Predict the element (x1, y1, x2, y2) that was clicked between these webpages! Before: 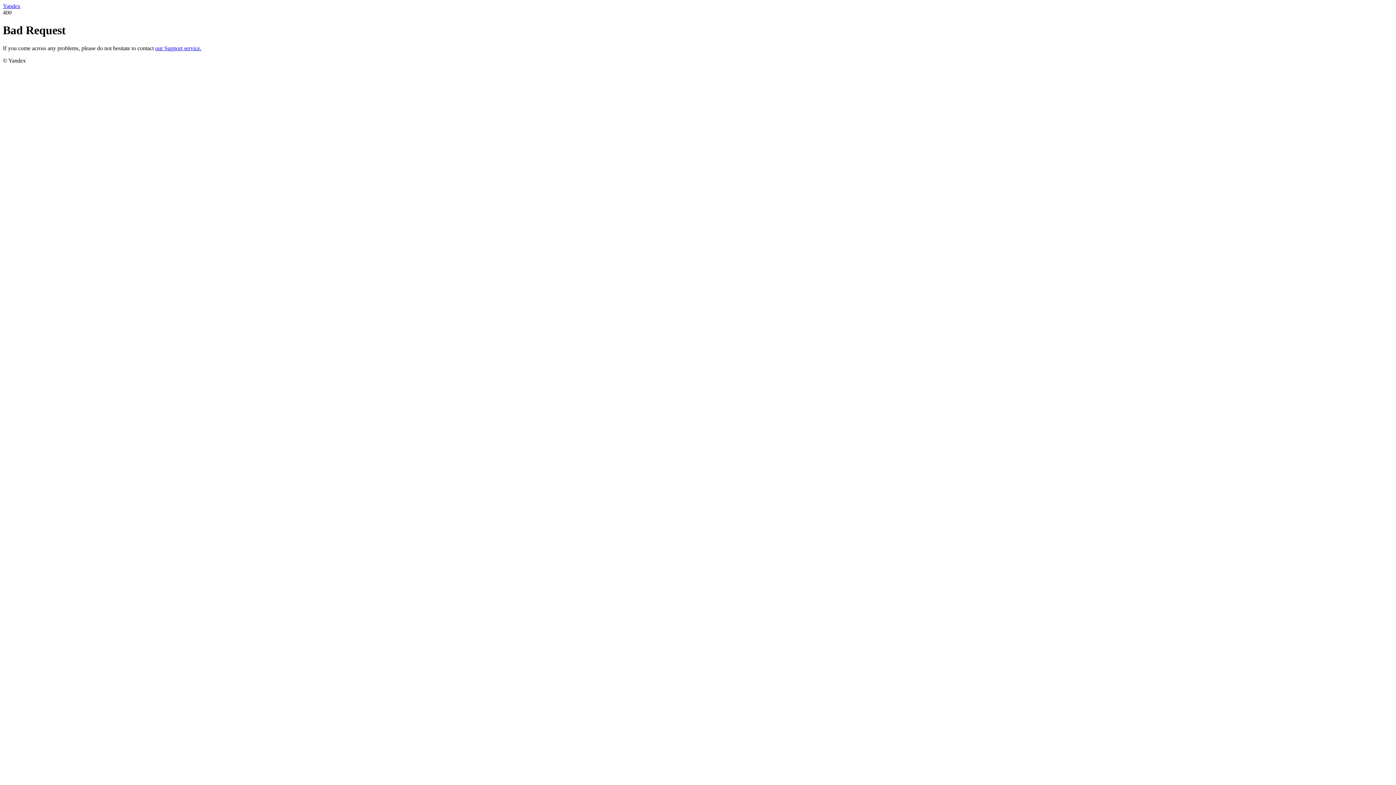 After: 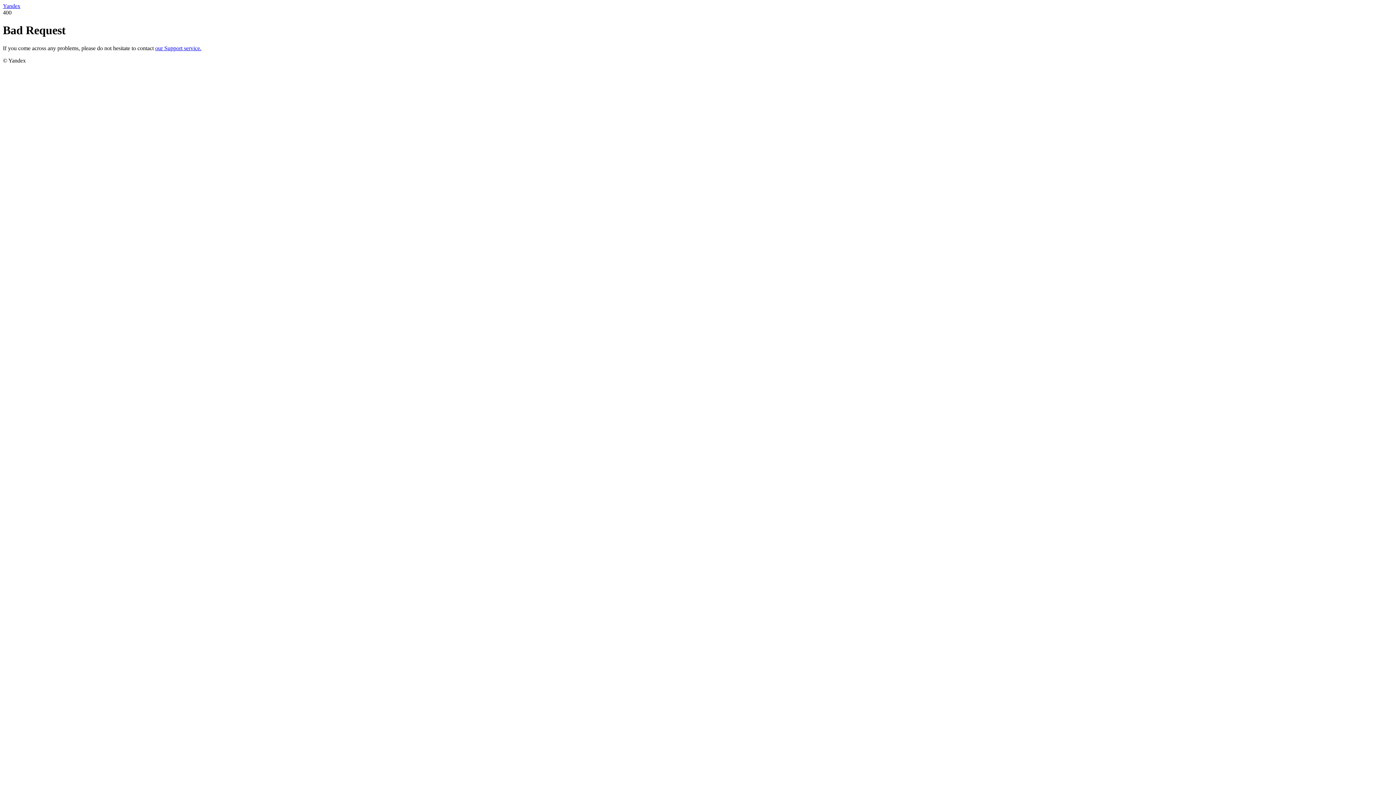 Action: label: Yandex bbox: (2, 2, 20, 9)